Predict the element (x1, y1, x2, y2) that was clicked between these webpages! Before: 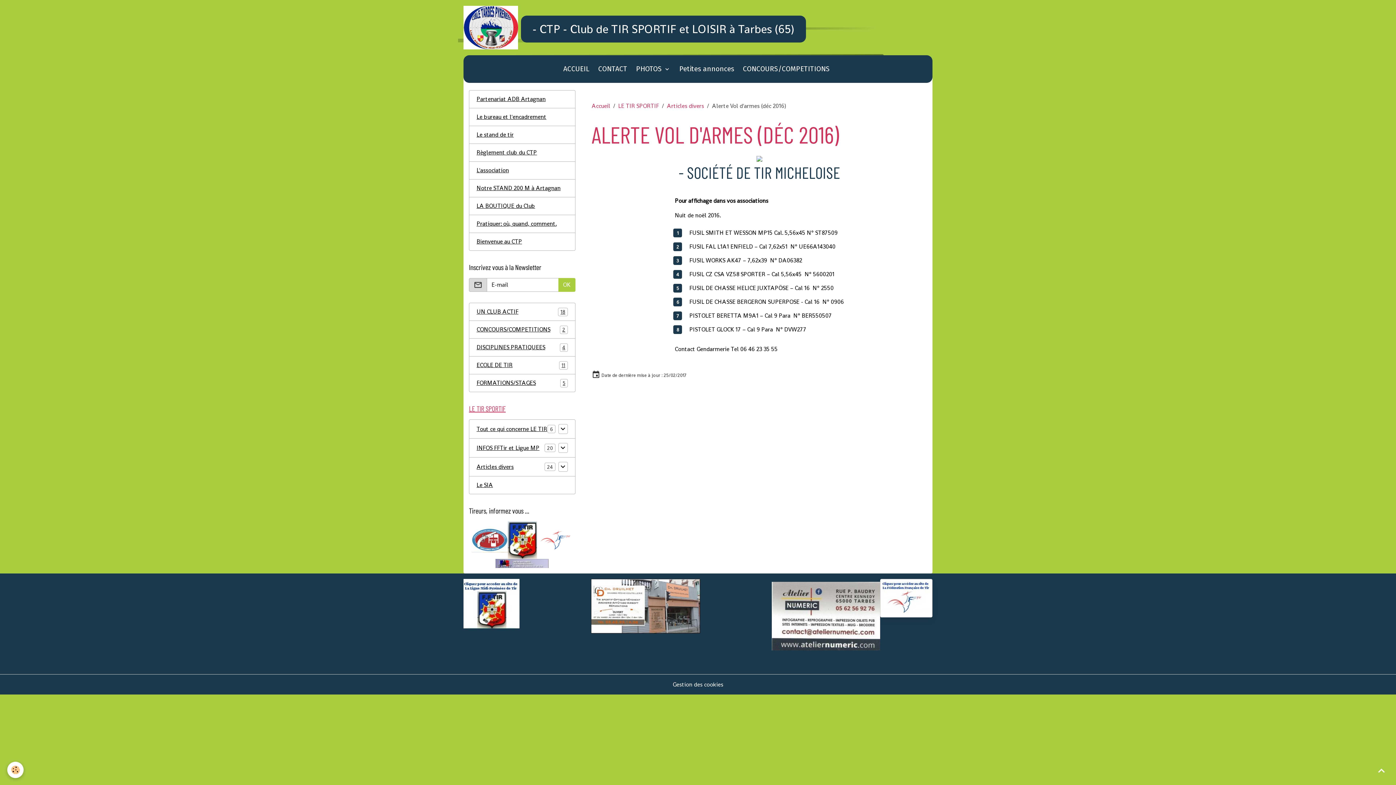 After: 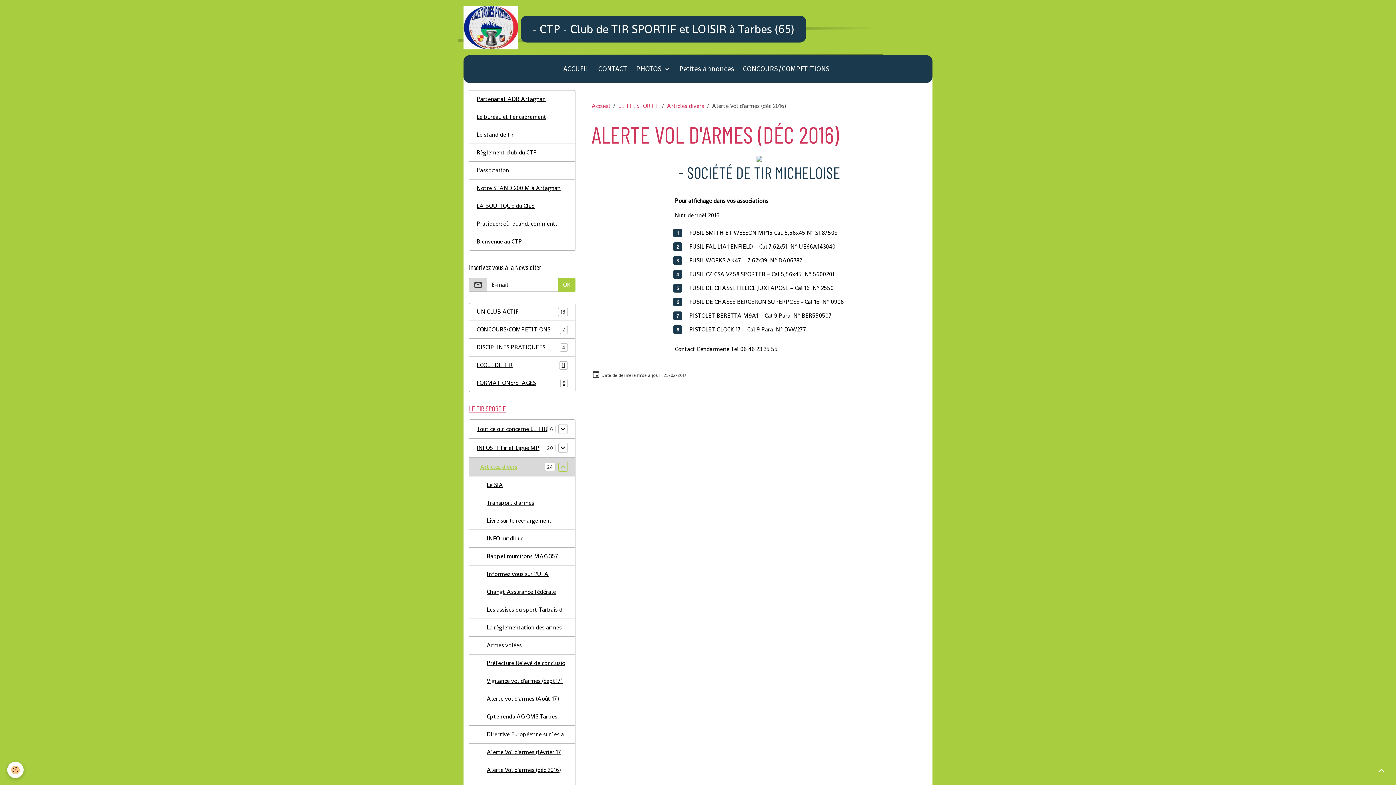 Action: bbox: (558, 462, 567, 472)